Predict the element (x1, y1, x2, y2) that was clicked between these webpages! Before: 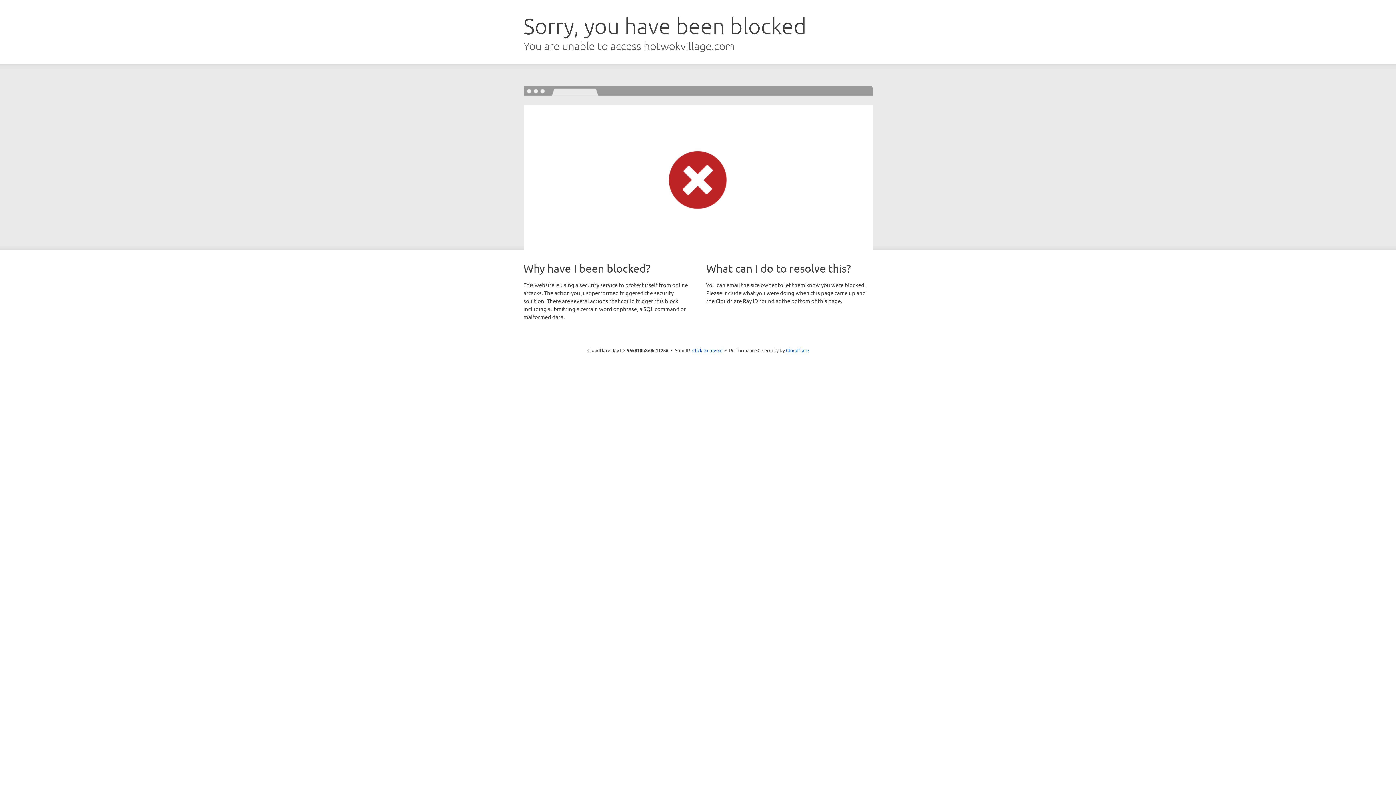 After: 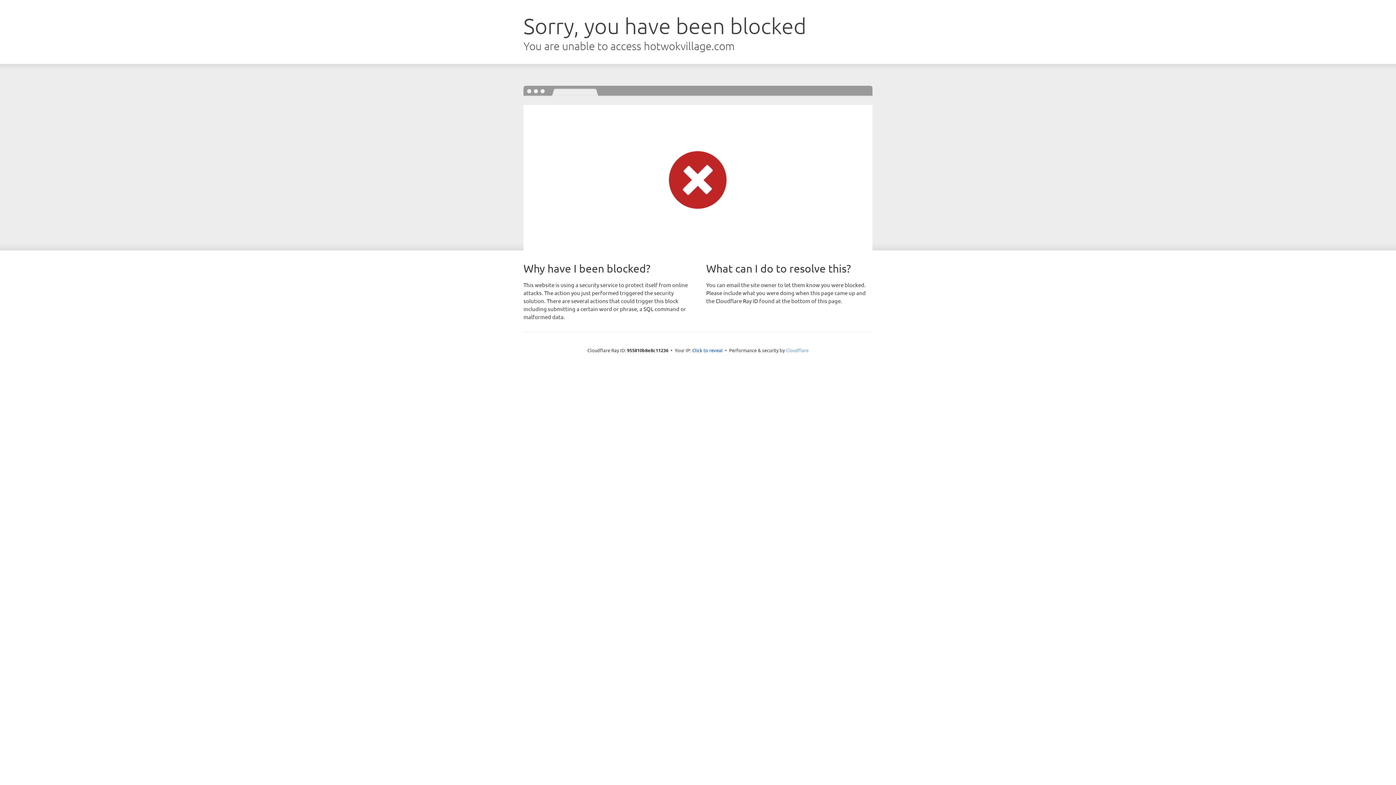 Action: label: Cloudflare bbox: (786, 347, 808, 353)